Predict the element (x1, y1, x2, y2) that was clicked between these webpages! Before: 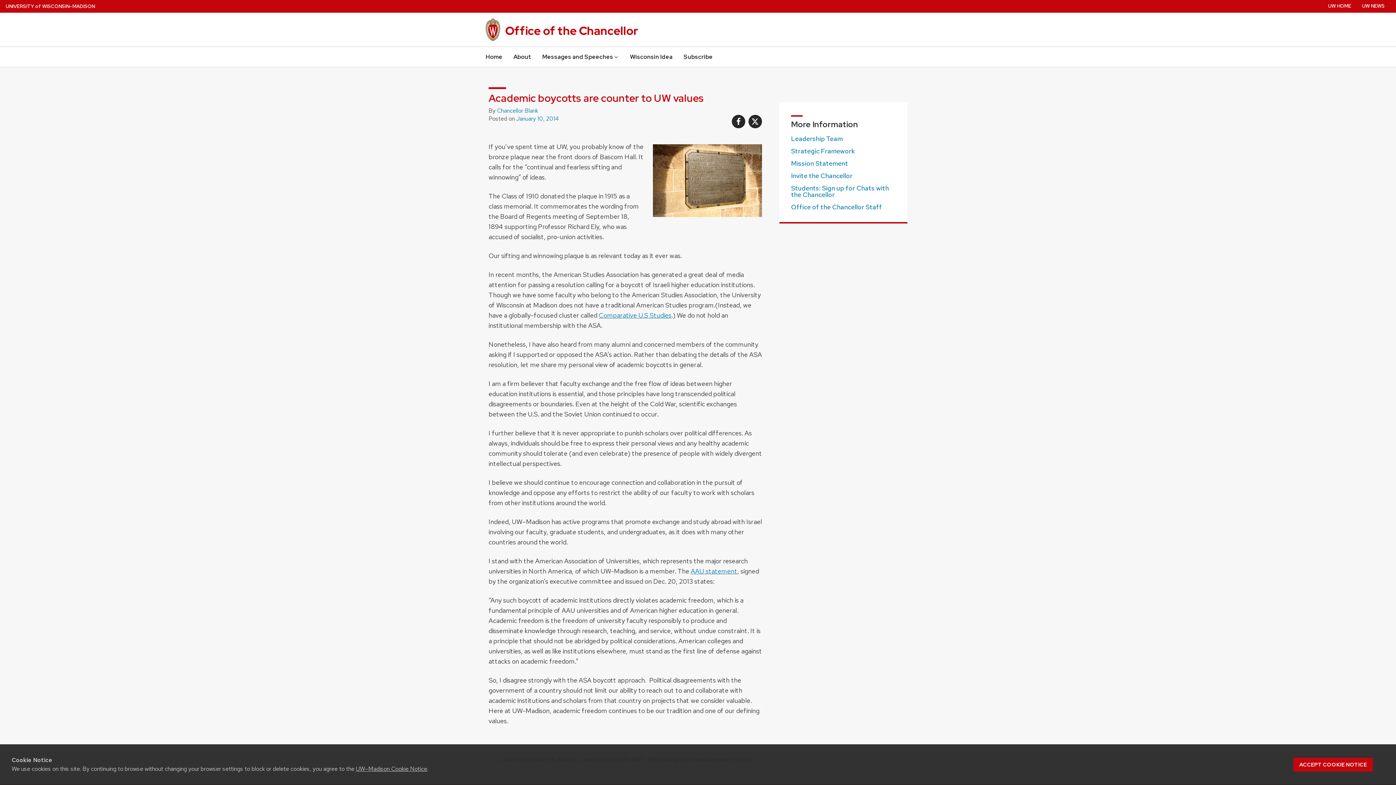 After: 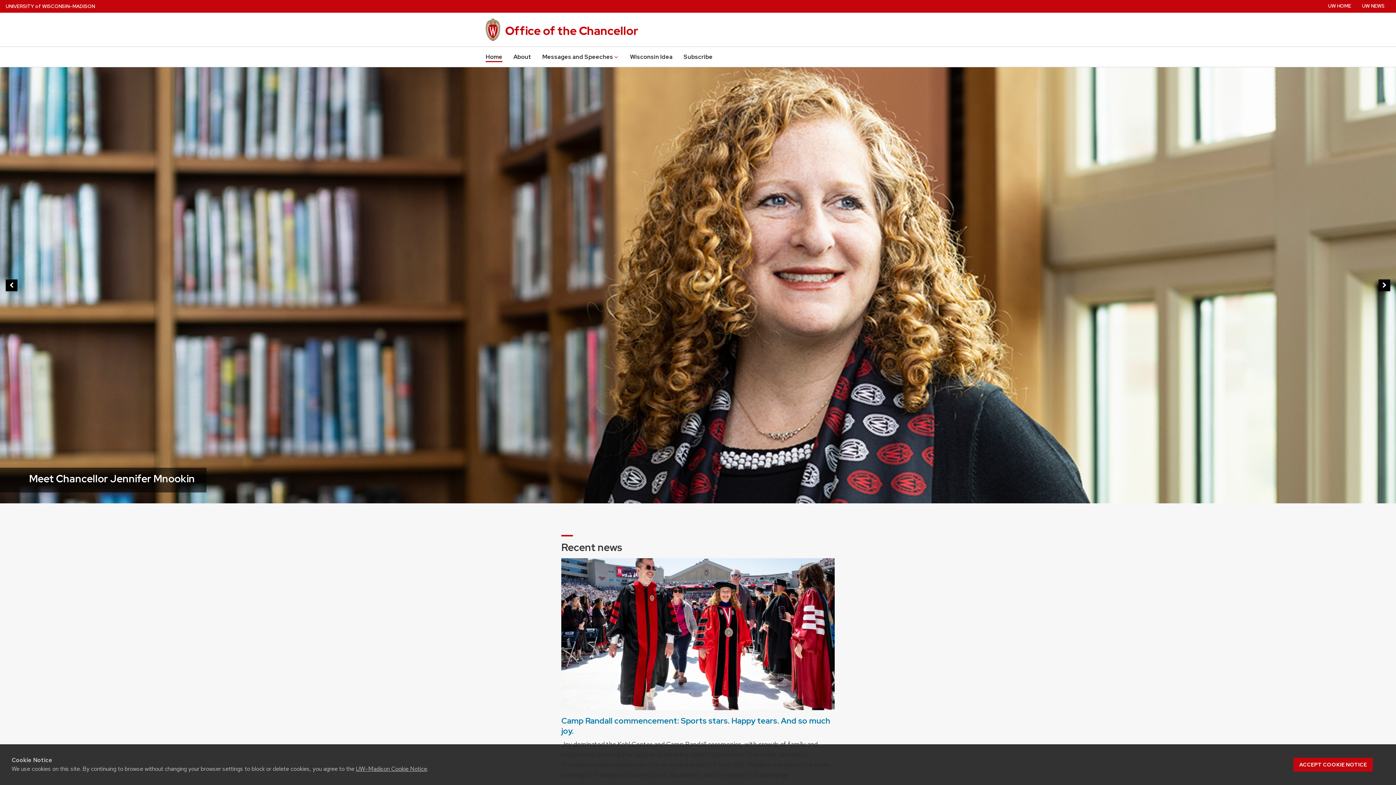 Action: label: Office of the Chancellor bbox: (505, 22, 638, 38)